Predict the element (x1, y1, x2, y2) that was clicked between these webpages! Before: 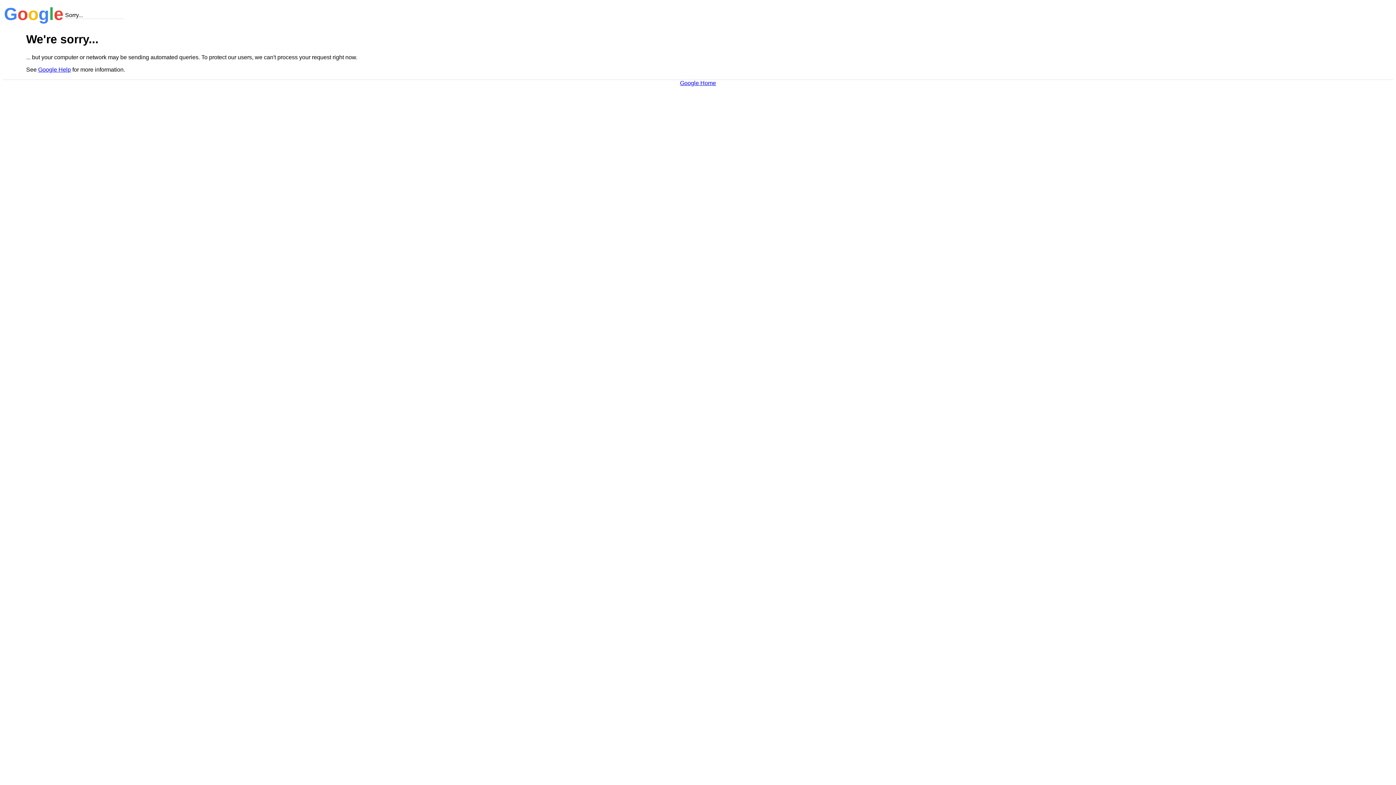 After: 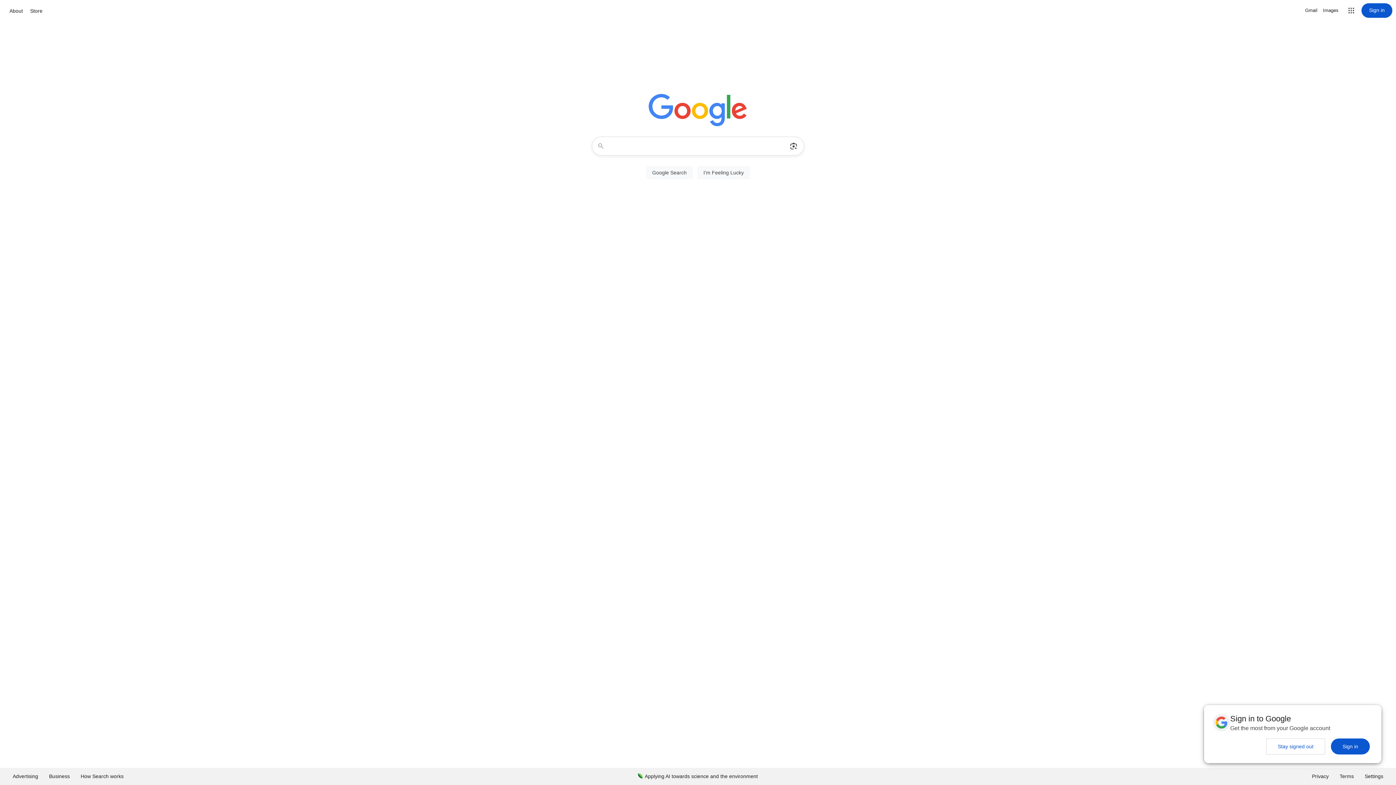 Action: label: Google Home bbox: (680, 79, 716, 86)